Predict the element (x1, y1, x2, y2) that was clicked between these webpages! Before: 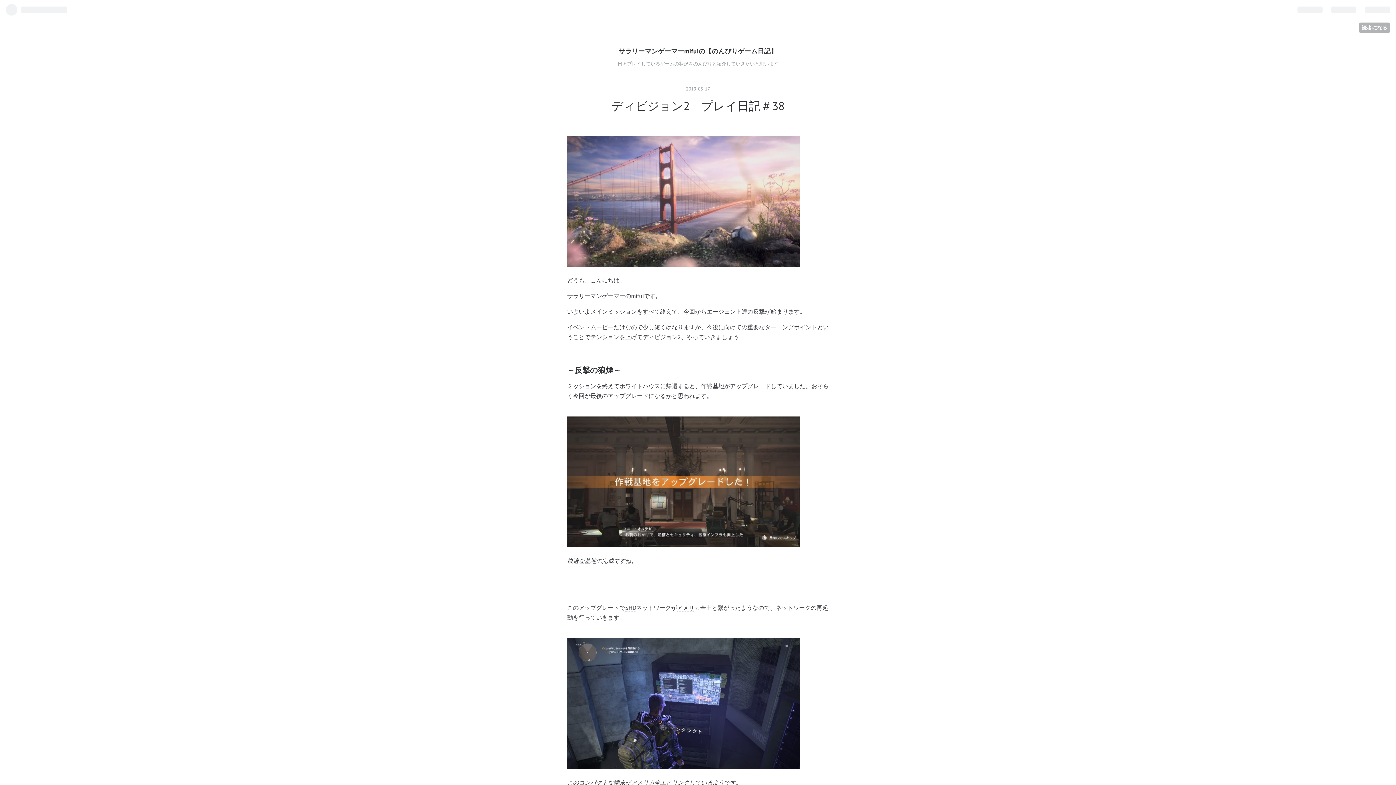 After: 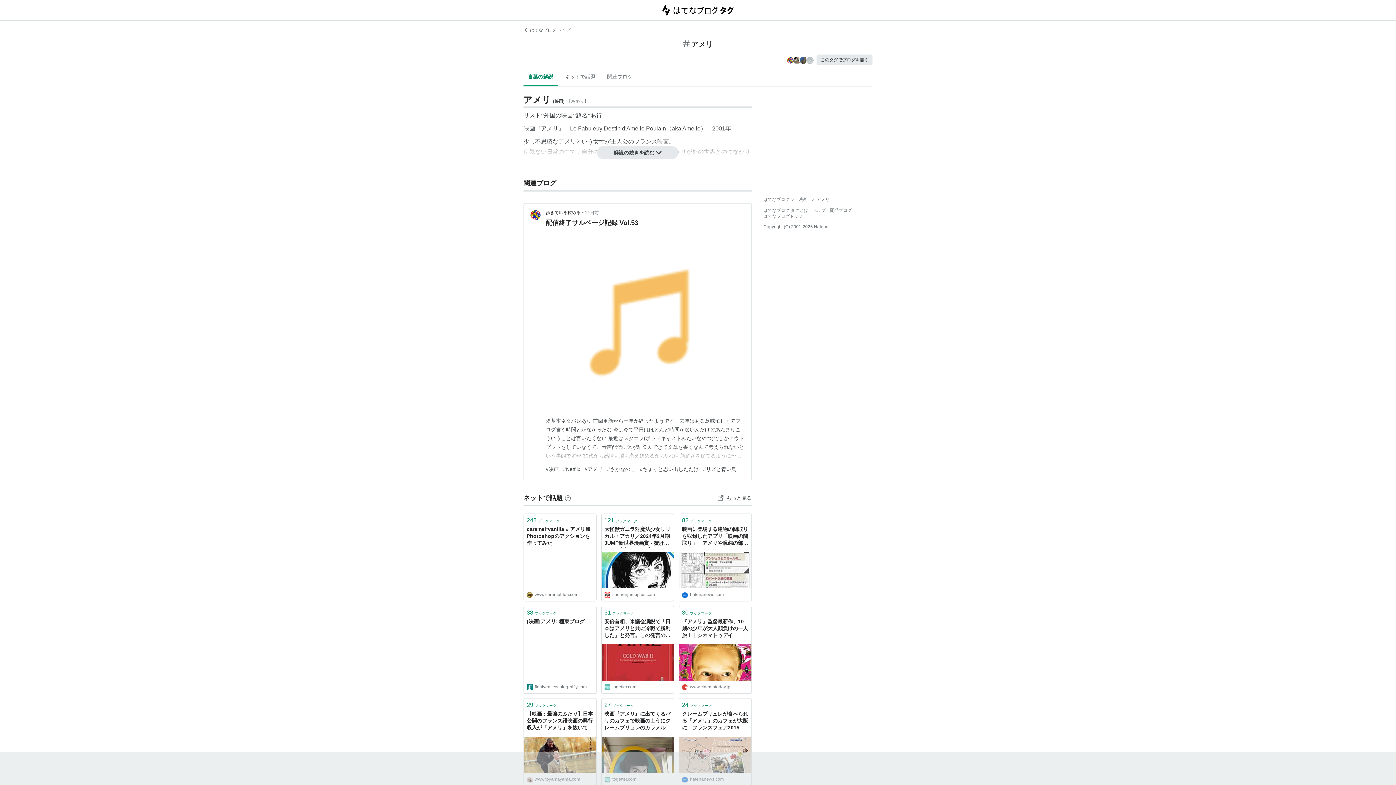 Action: label: アメリ bbox: (631, 779, 648, 786)